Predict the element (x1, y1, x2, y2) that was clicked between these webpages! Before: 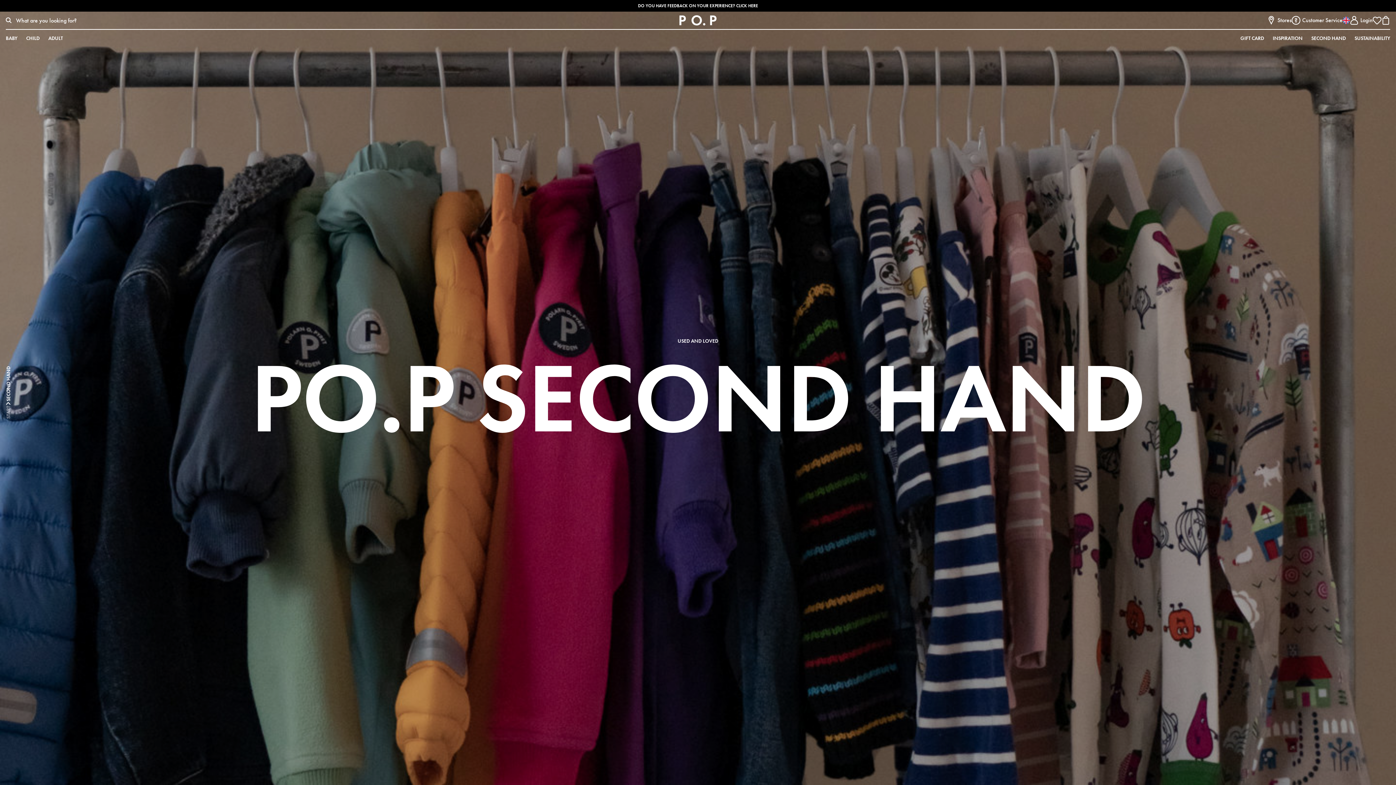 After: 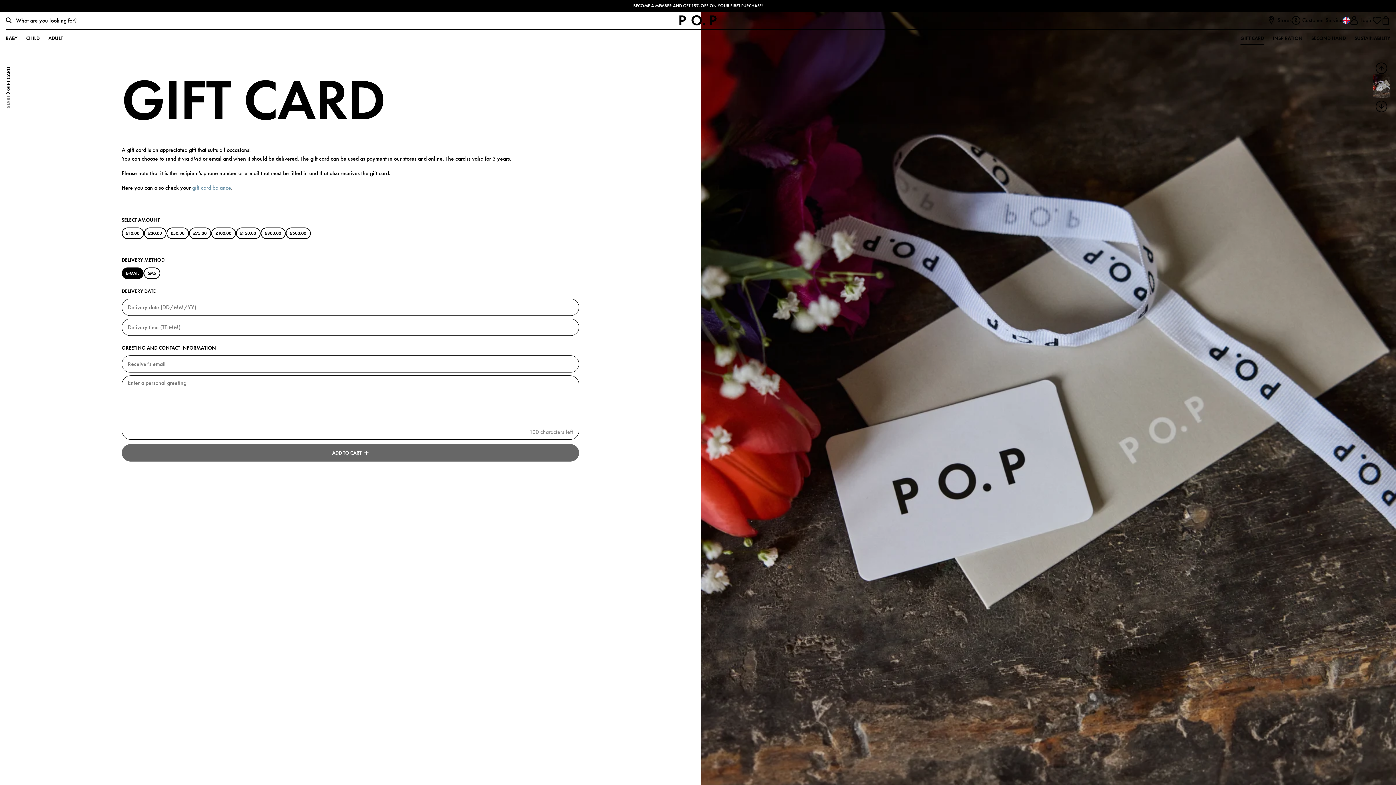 Action: label: GIFT CARD bbox: (1240, 35, 1264, 45)